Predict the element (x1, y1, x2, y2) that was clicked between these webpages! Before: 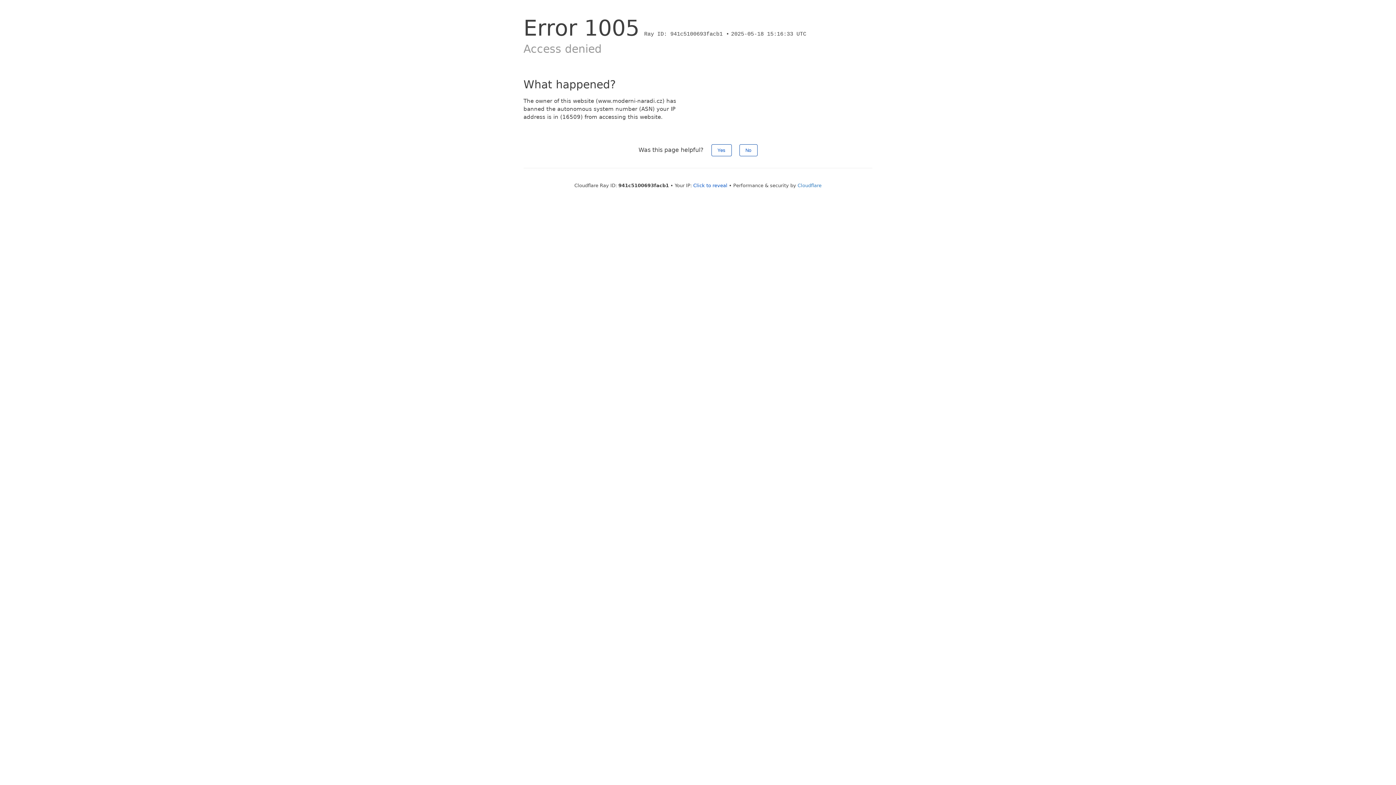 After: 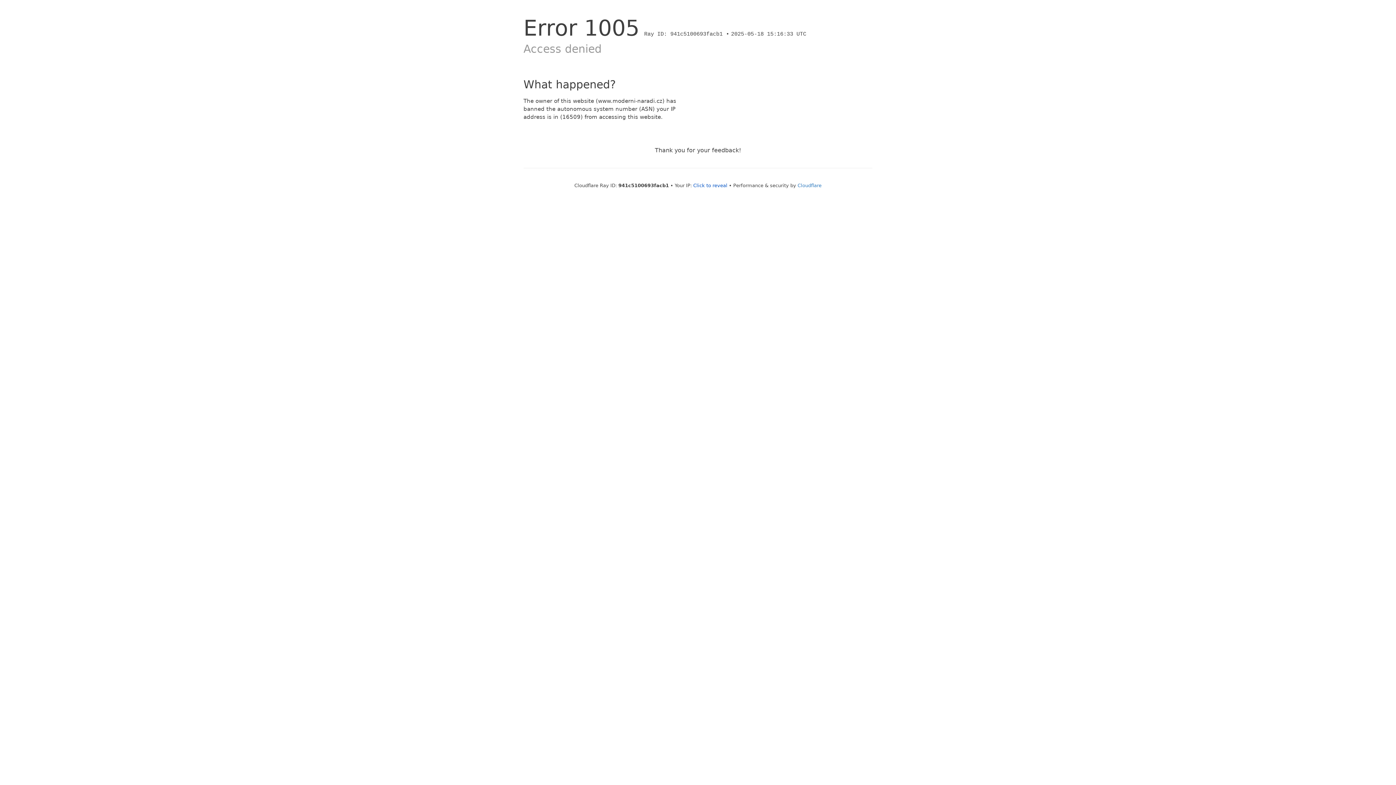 Action: bbox: (711, 144, 731, 156) label: Yes